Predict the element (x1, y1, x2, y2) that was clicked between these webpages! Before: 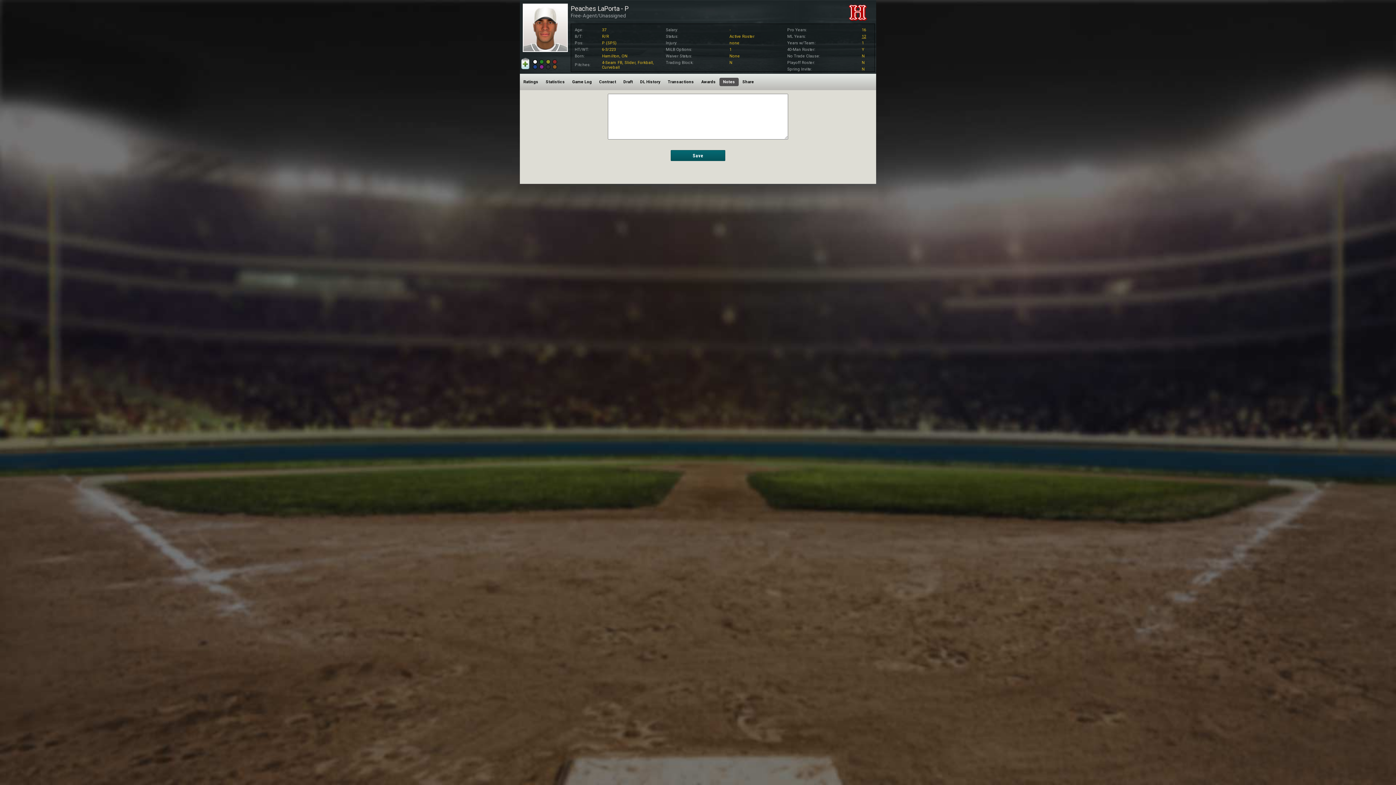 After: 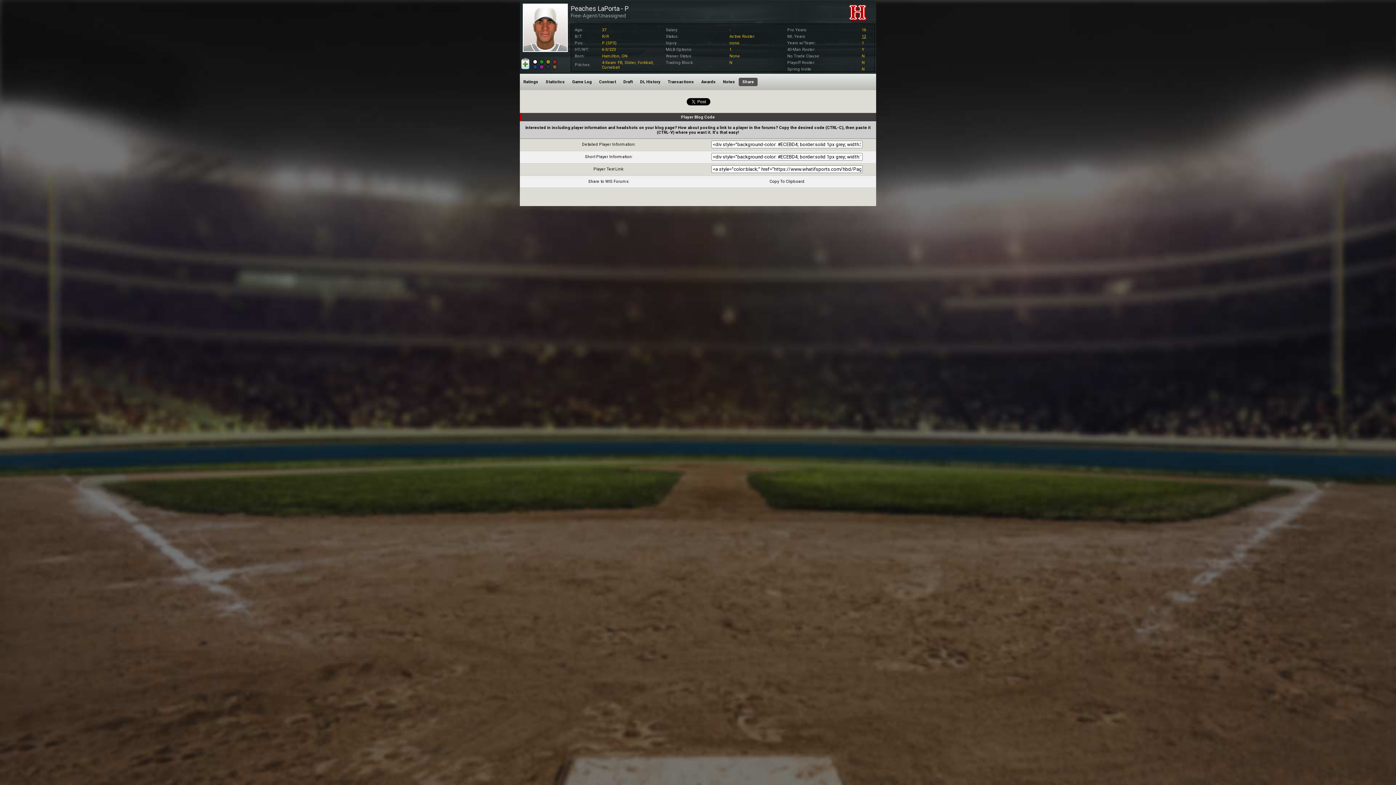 Action: bbox: (738, 77, 757, 86) label: Share